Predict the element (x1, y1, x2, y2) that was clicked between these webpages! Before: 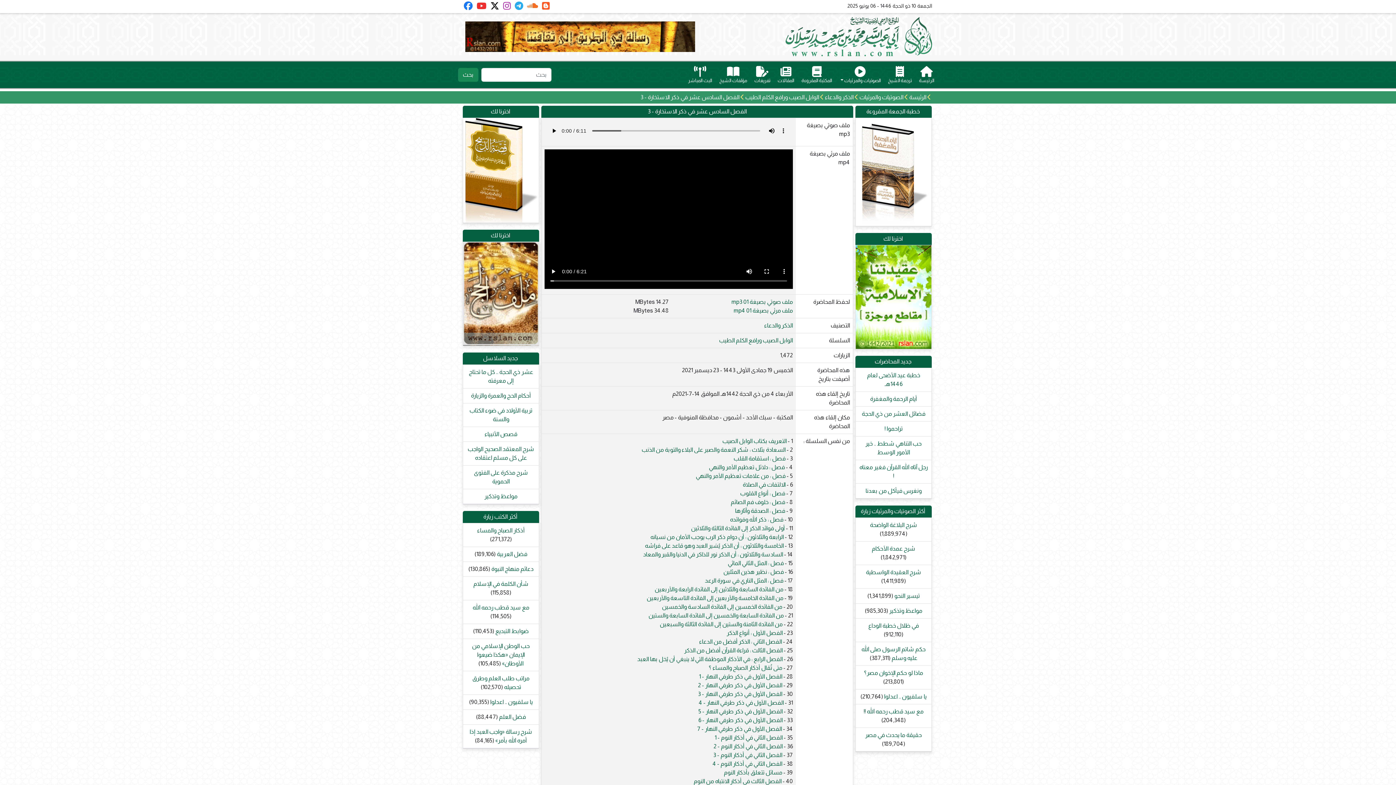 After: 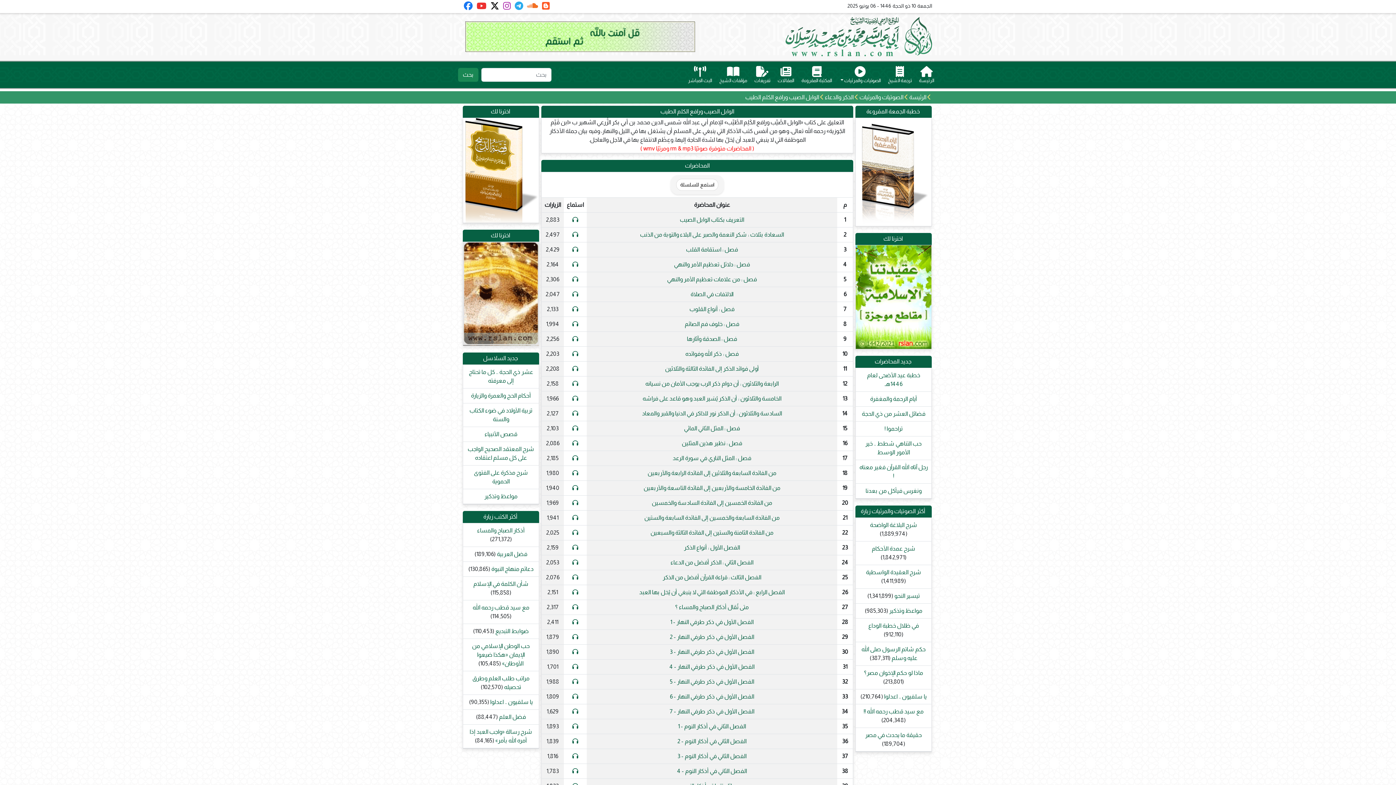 Action: bbox: (745, 94, 819, 100) label: الوابل الصيب ورافع الكلم الطيب